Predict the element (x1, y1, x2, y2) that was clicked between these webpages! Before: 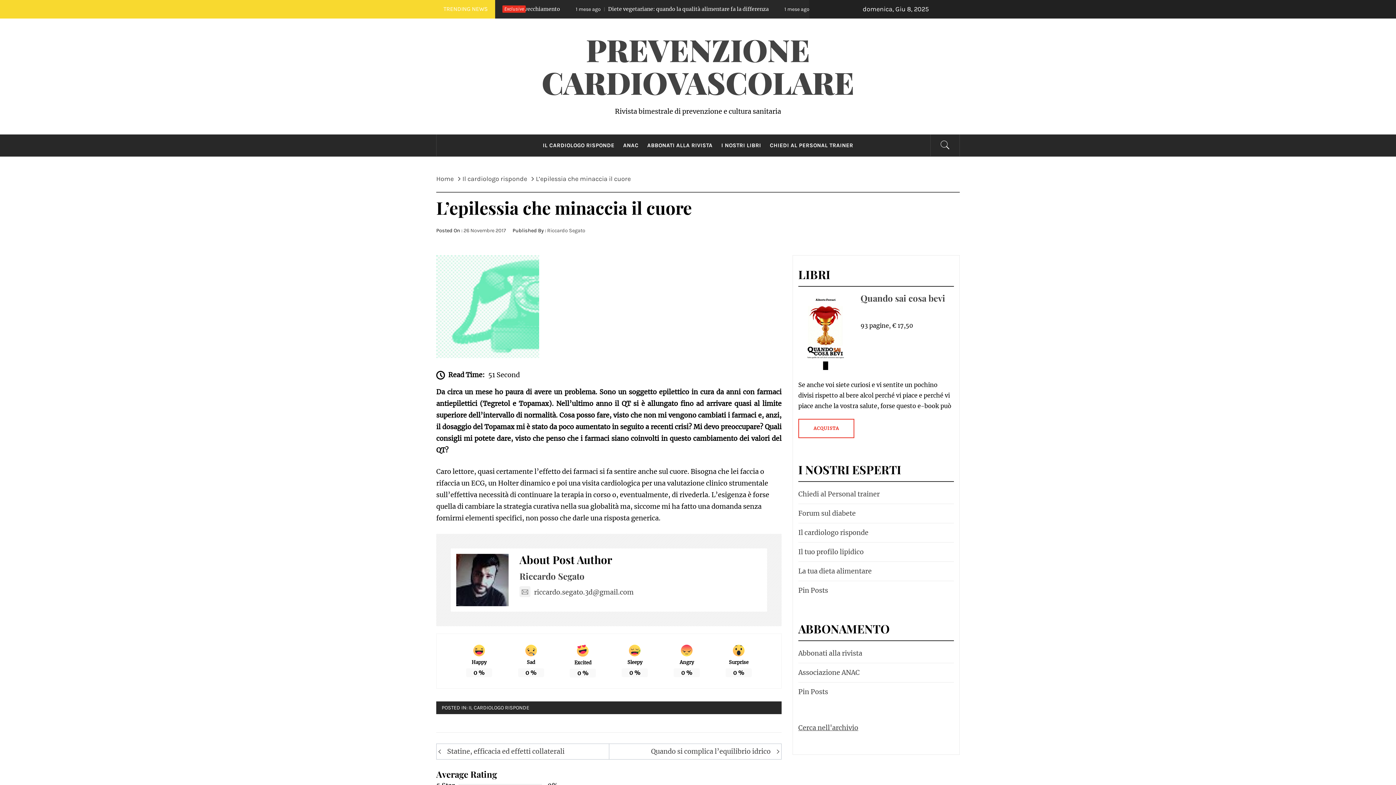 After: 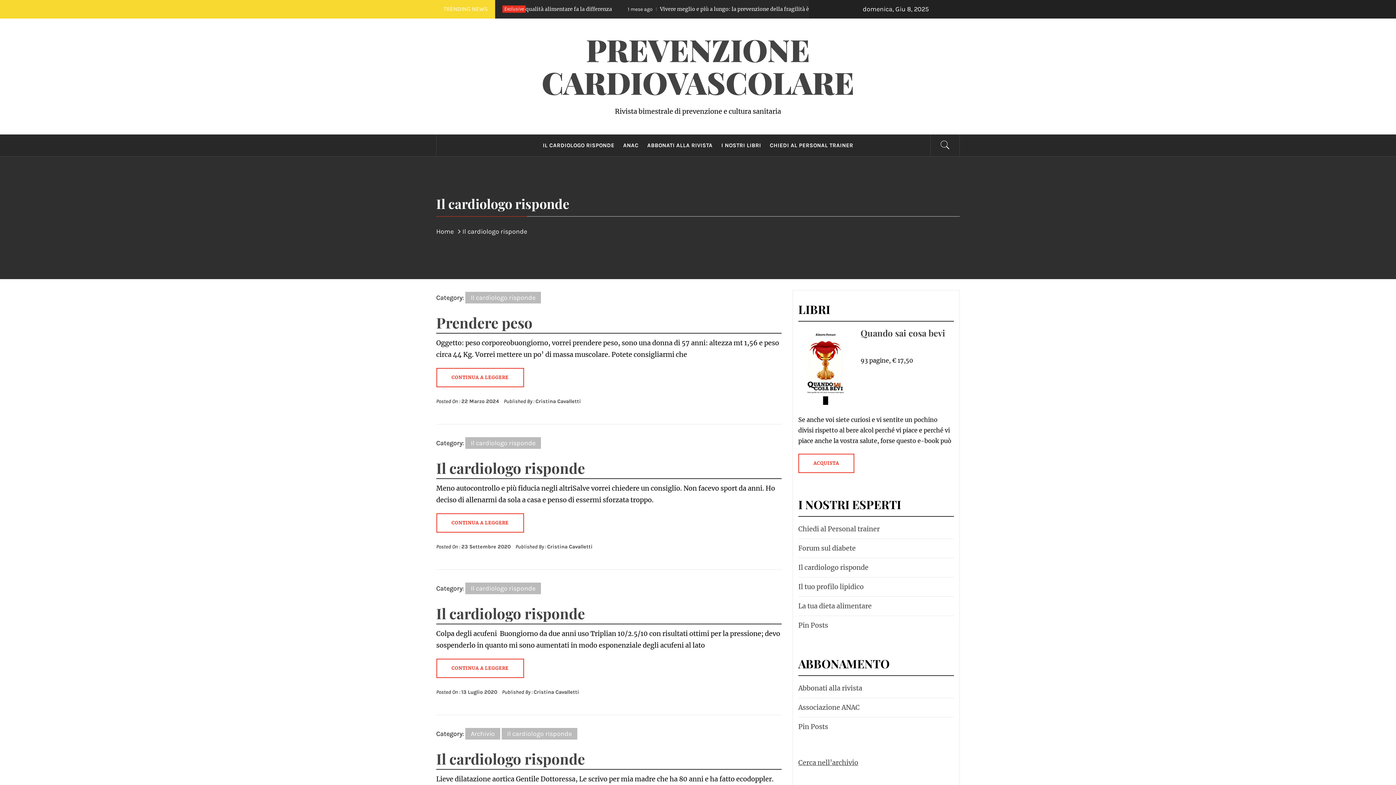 Action: bbox: (458, 174, 531, 182) label: Il cardiologo risponde